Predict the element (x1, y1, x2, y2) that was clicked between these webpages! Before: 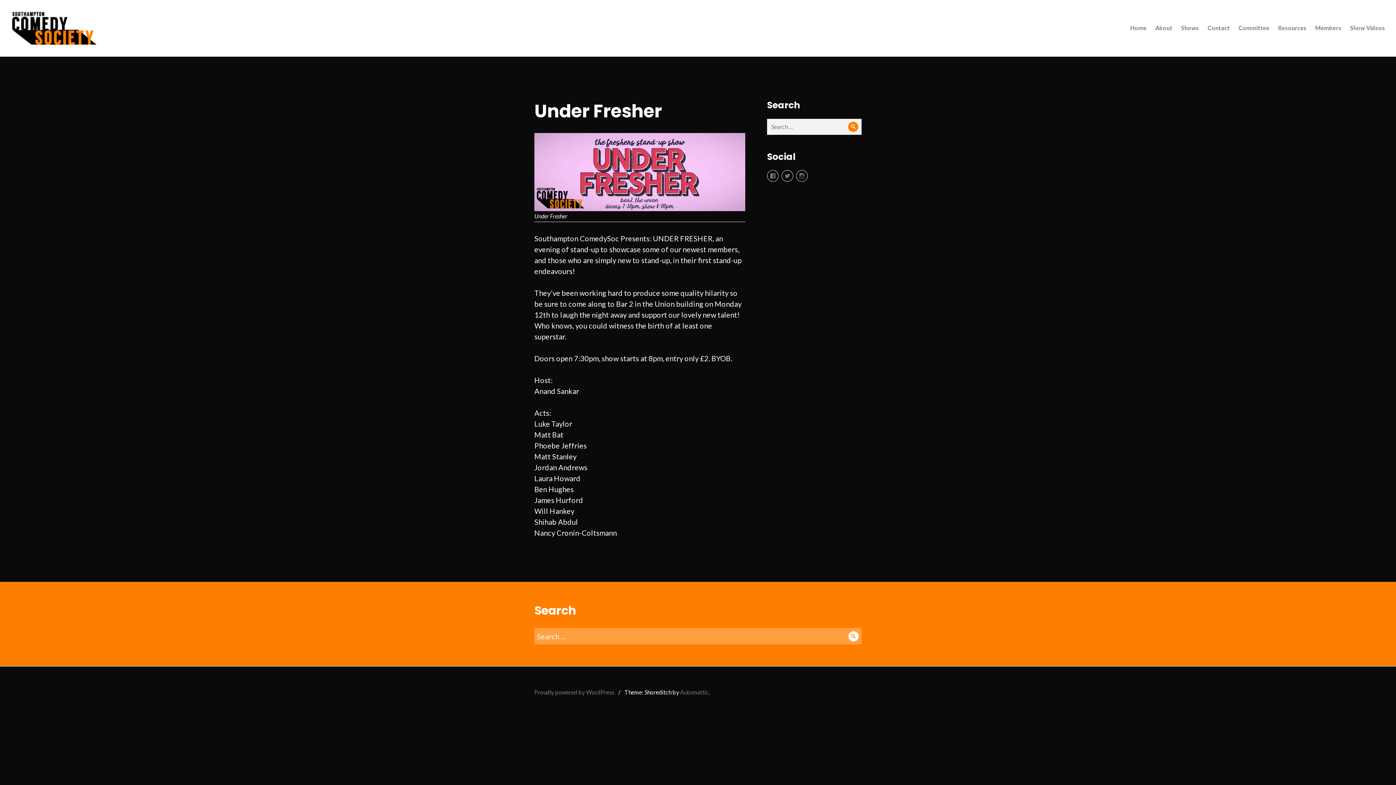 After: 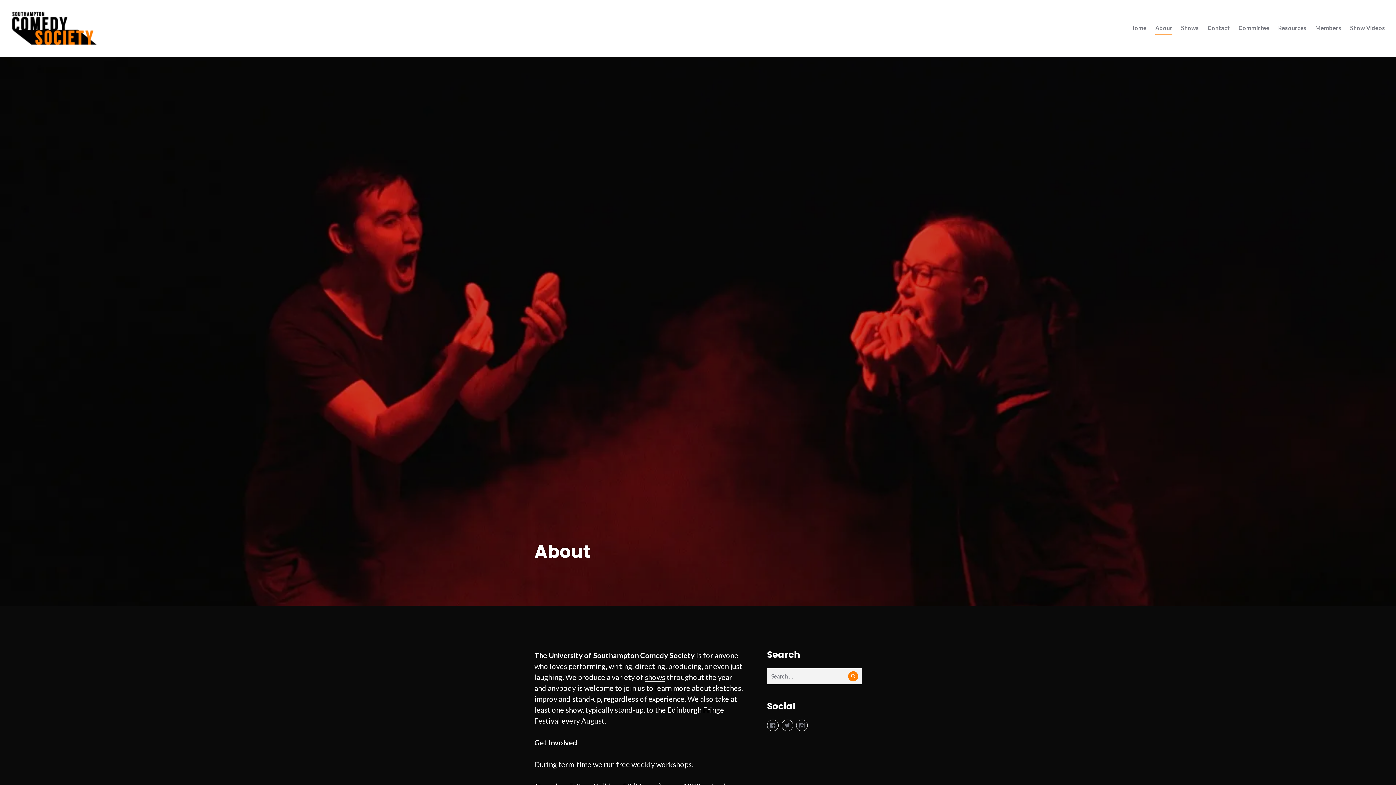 Action: label: About bbox: (1155, 22, 1172, 34)